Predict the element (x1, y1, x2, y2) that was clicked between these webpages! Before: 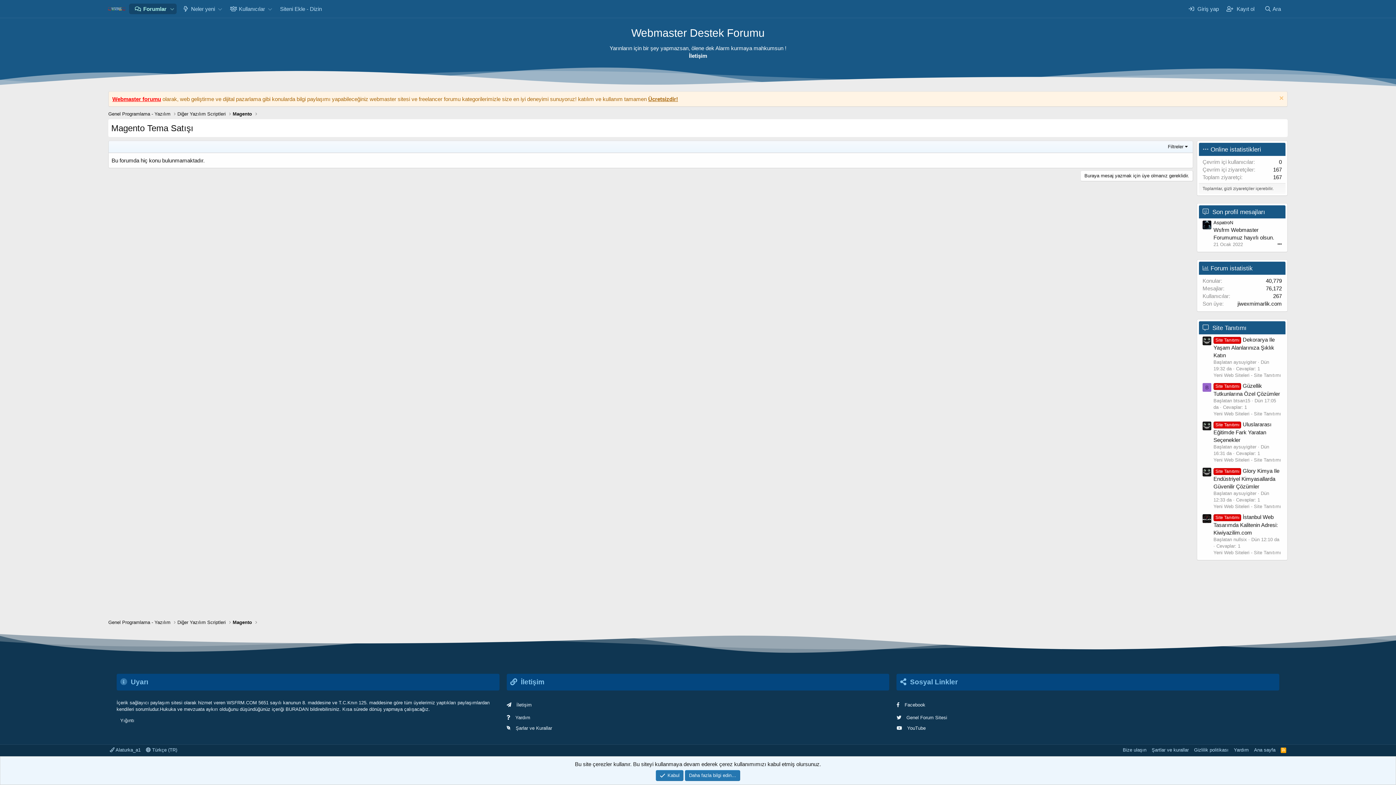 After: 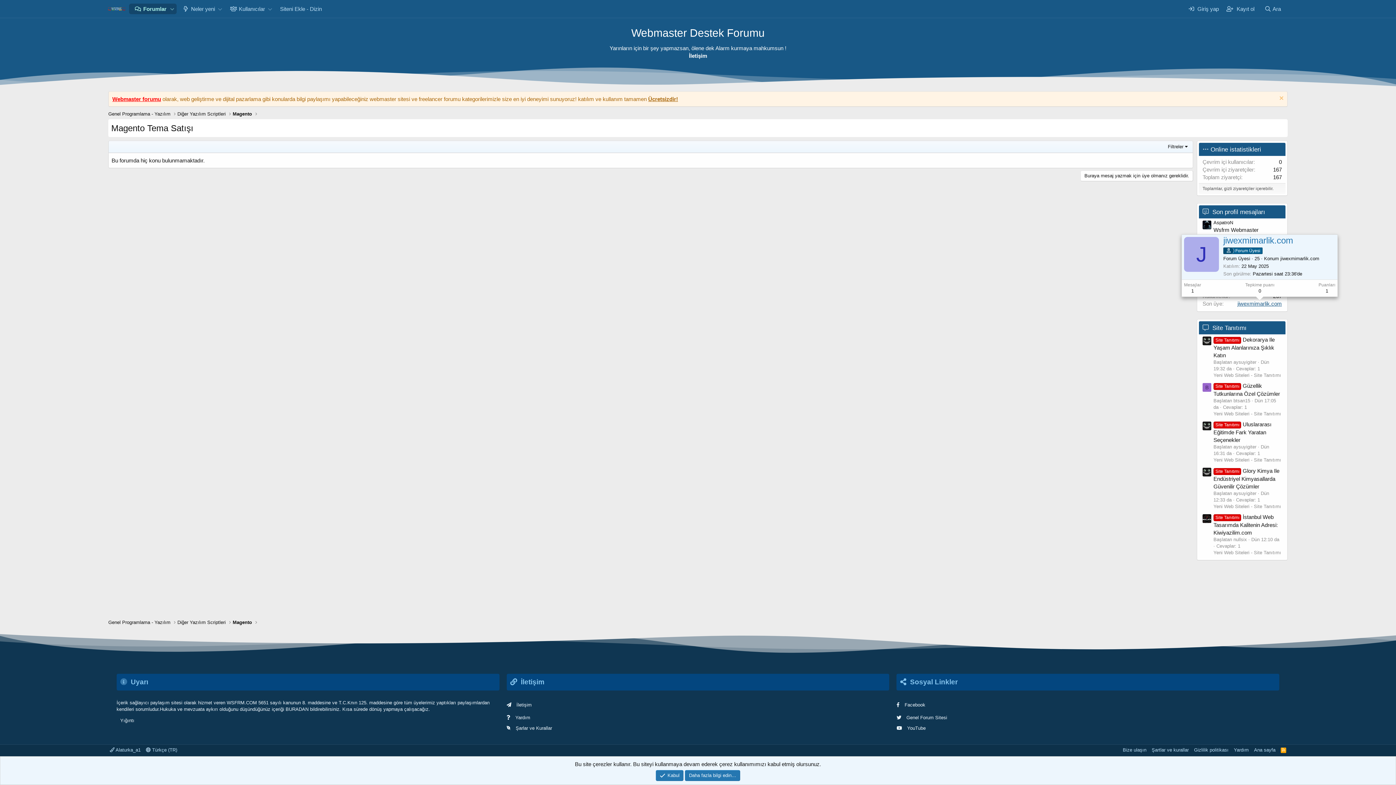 Action: bbox: (1237, 300, 1282, 307) label: jiwexmimarlik.com